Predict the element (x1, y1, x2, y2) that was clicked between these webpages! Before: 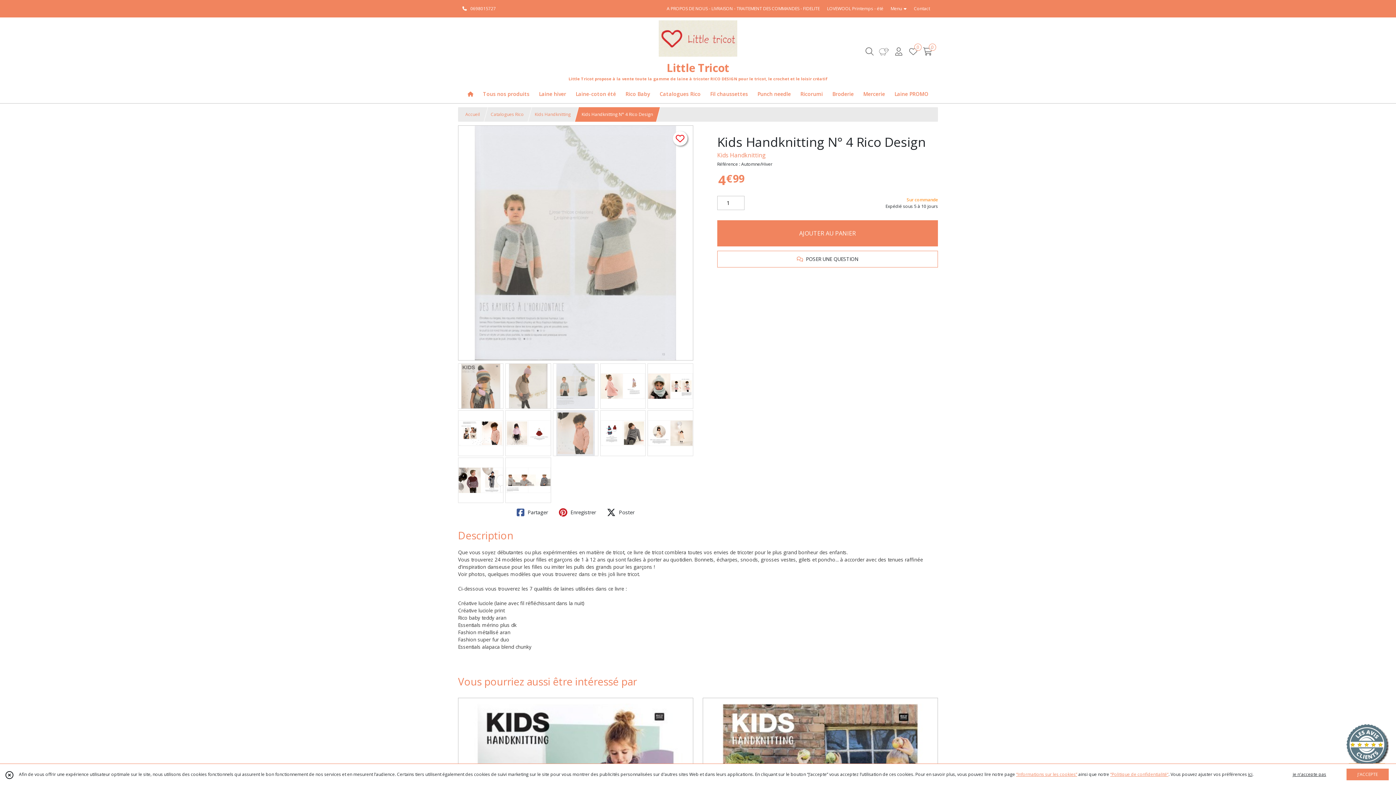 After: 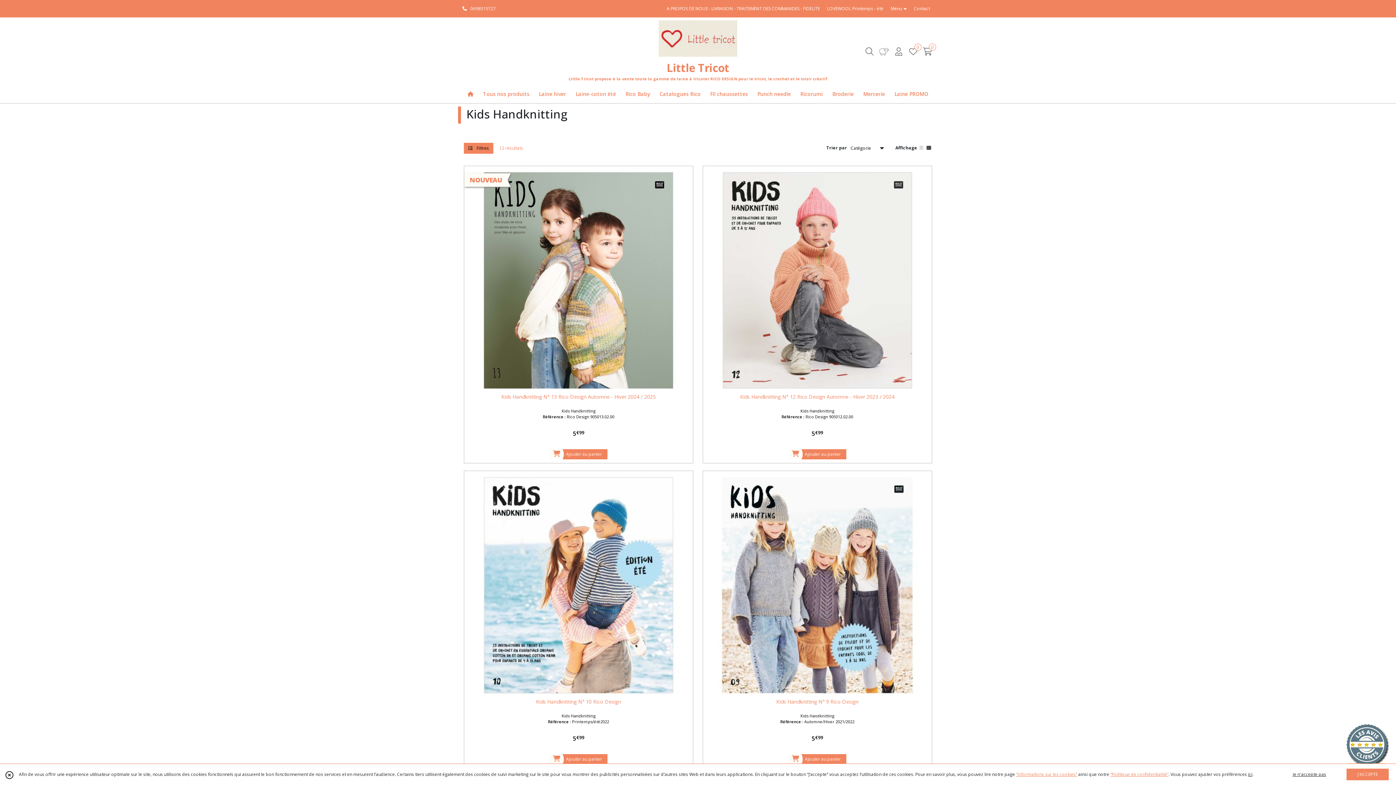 Action: label: Kids Handknitting bbox: (717, 150, 766, 159)